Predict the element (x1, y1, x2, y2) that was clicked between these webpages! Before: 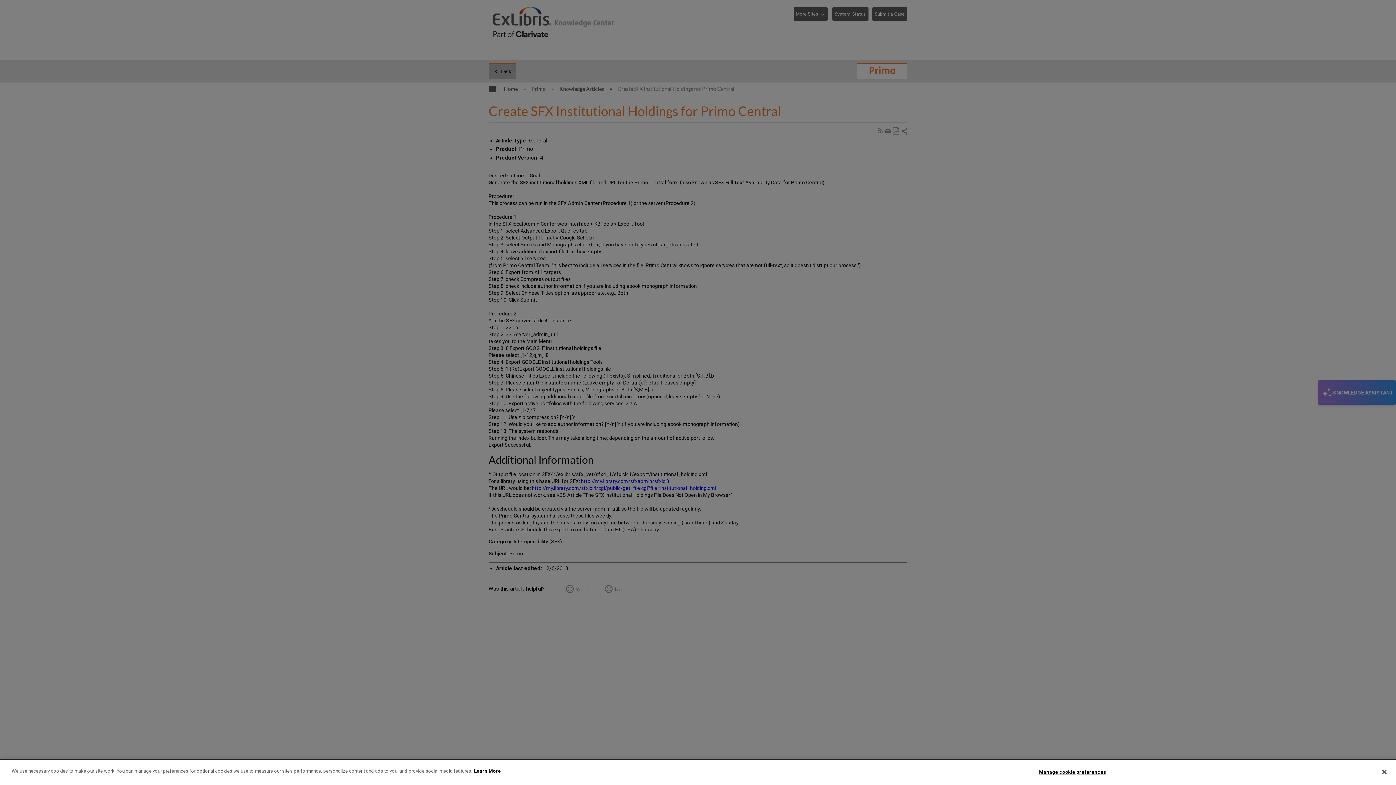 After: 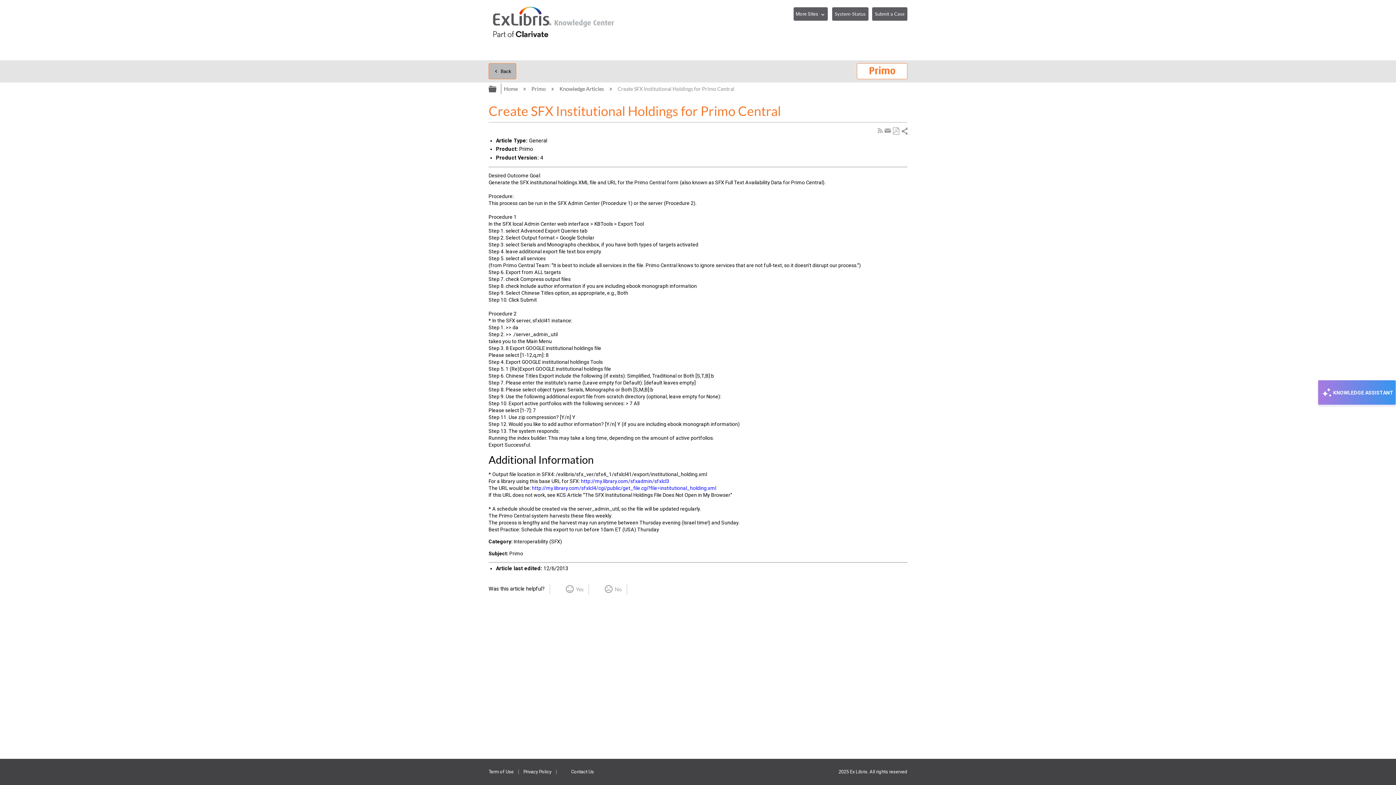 Action: label: Close bbox: (1376, 764, 1392, 780)